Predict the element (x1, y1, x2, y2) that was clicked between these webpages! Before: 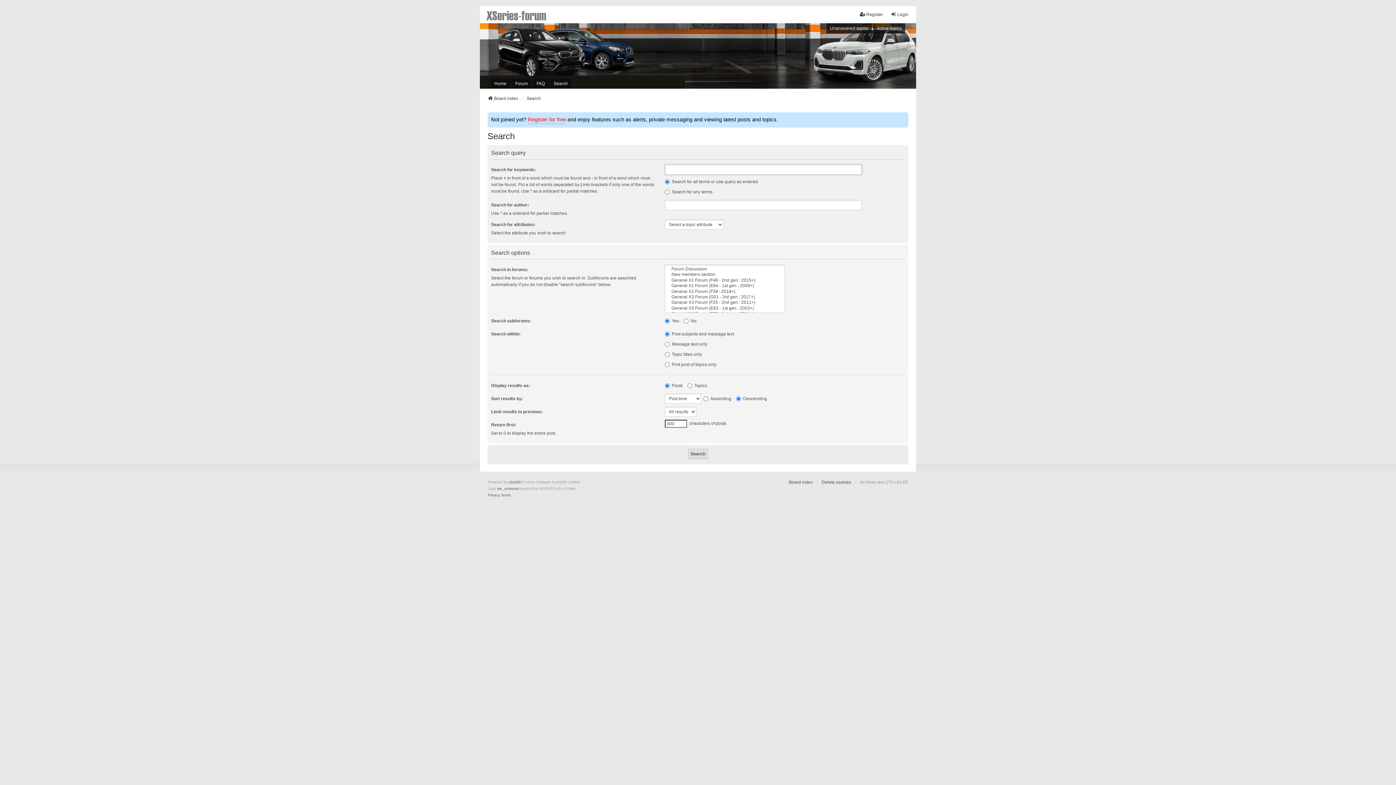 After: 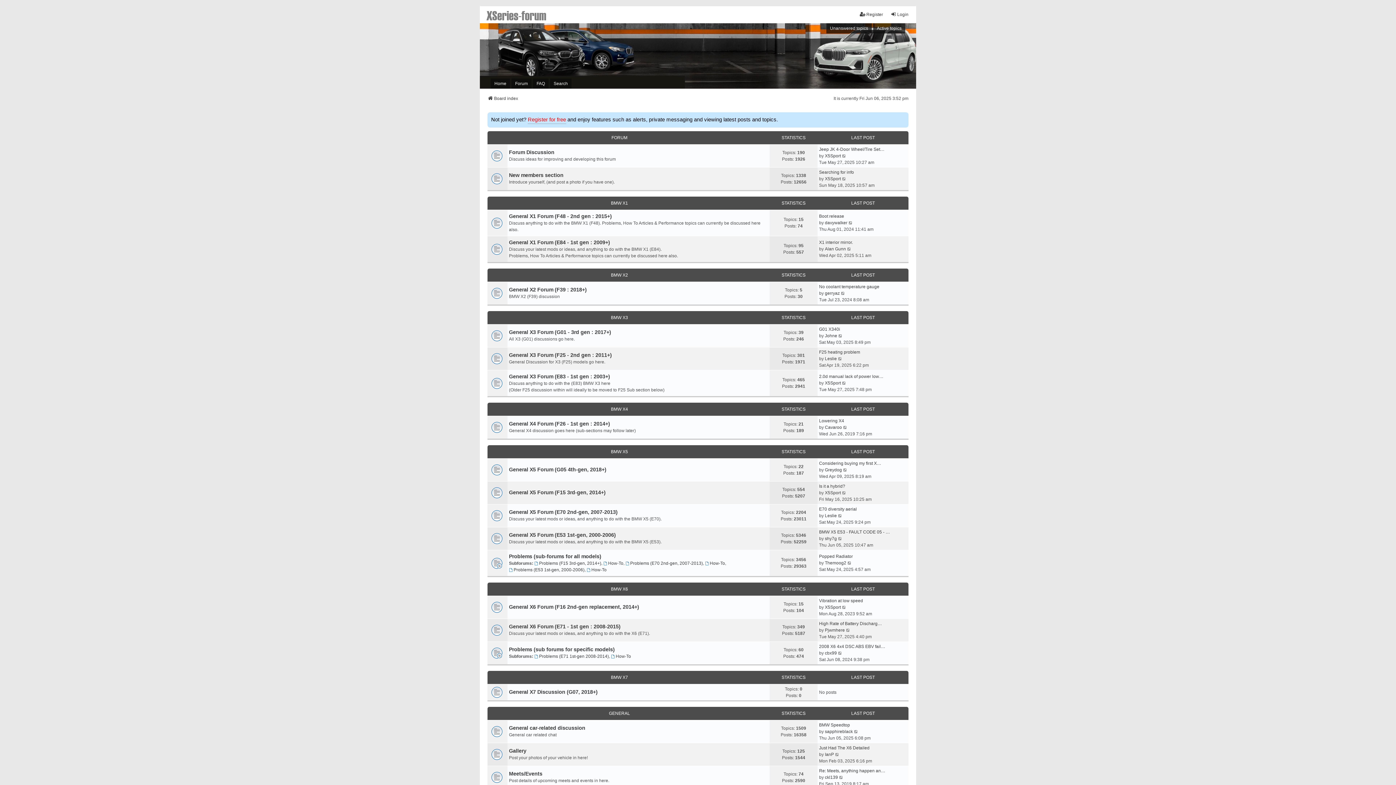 Action: bbox: (511, 78, 531, 88) label: Forum